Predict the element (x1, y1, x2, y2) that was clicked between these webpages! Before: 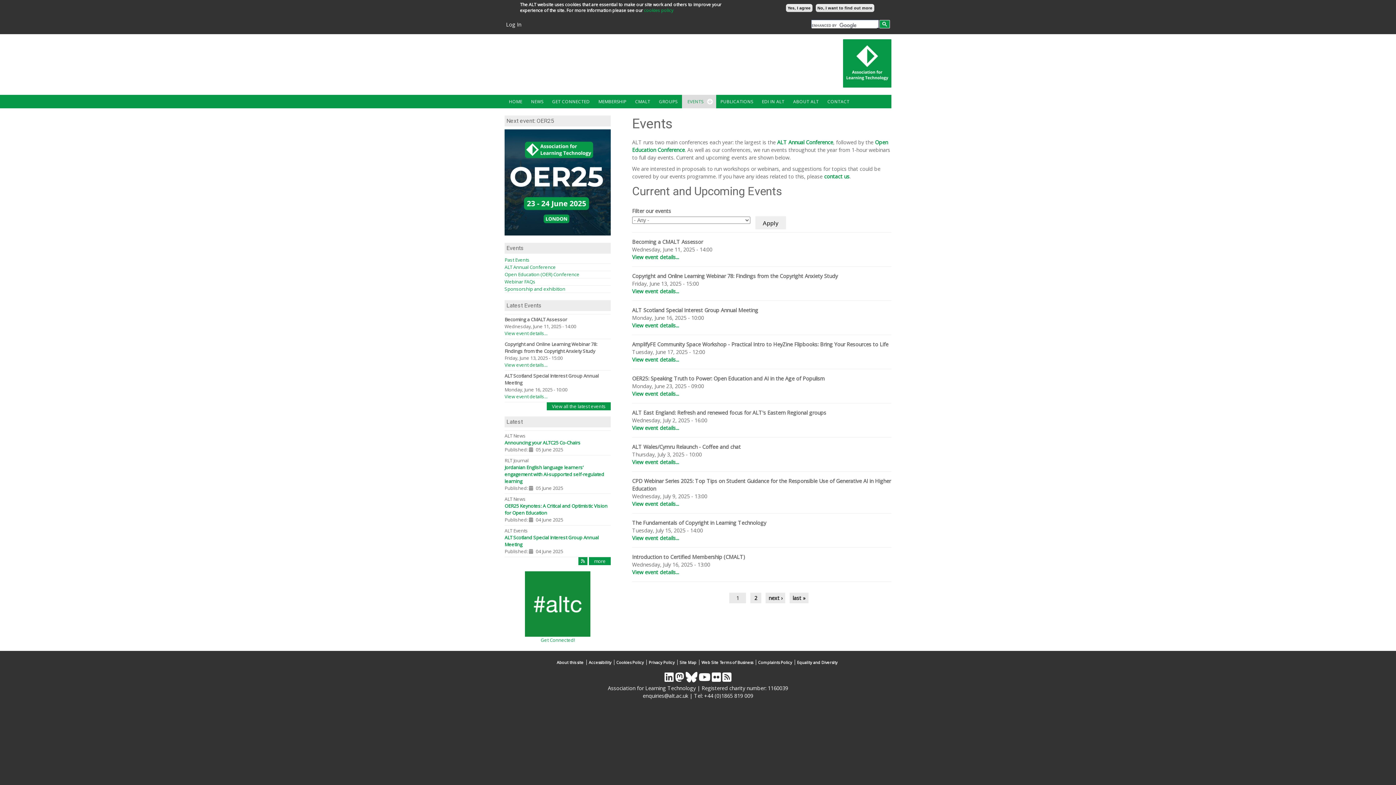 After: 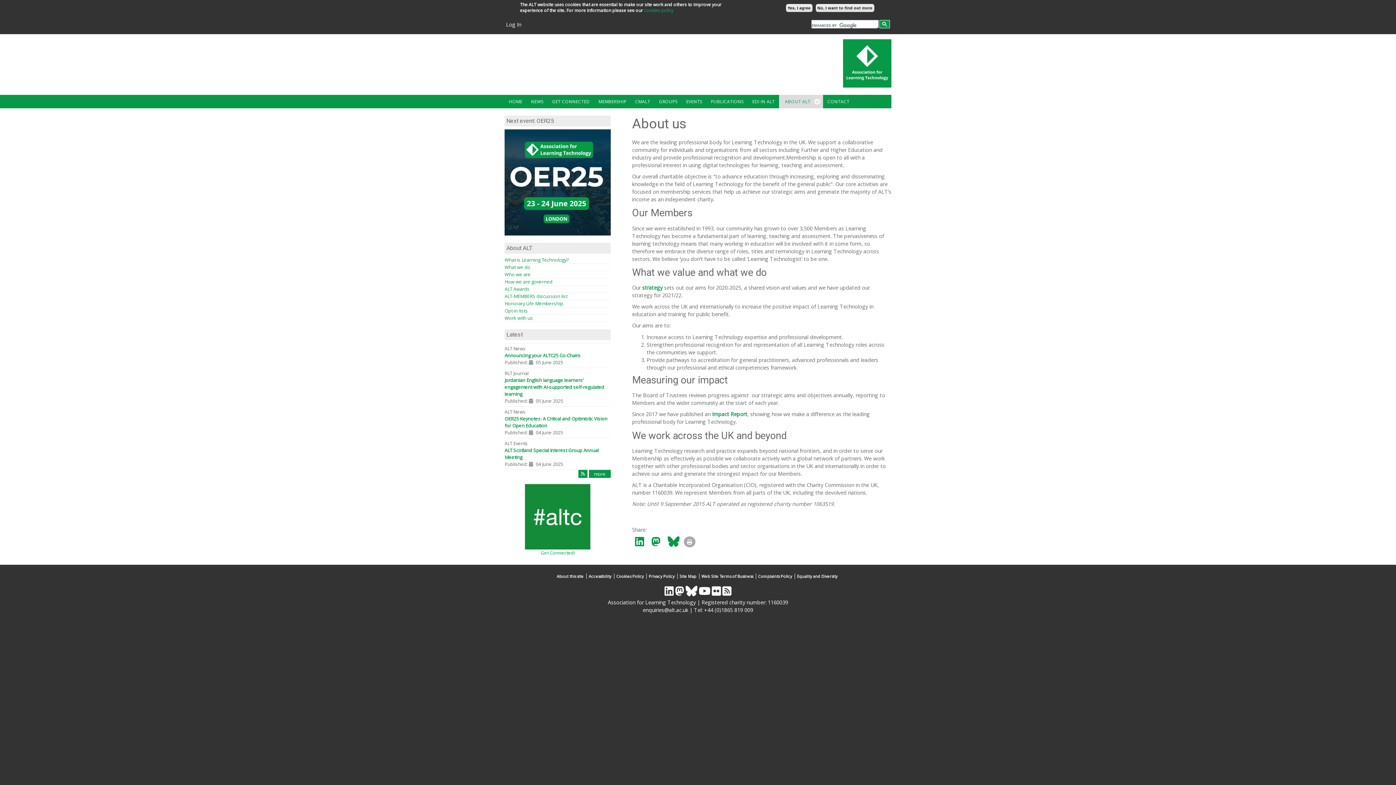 Action: label: ABOUT ALT bbox: (789, 94, 823, 108)